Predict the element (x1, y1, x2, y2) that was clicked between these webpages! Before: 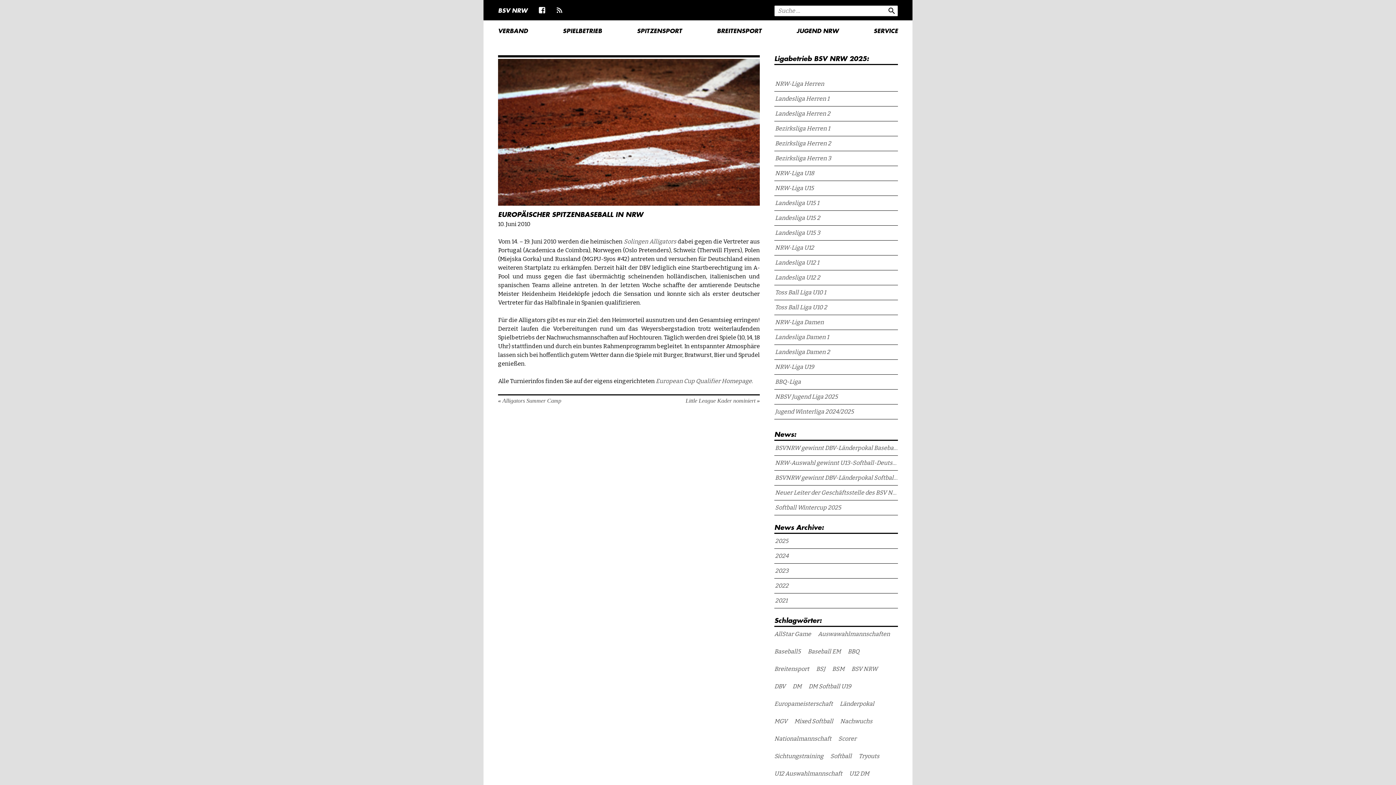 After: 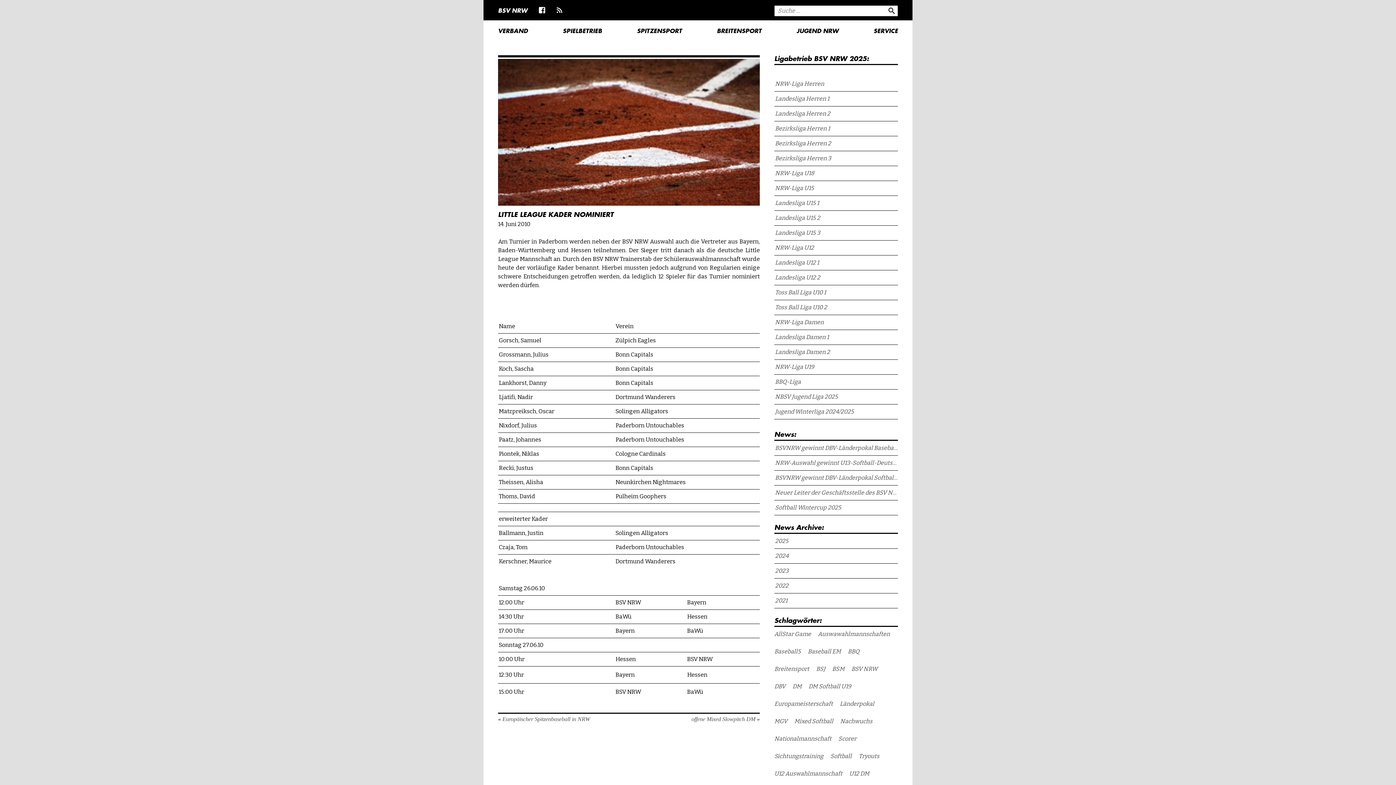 Action: bbox: (685, 397, 755, 404) label: Little League Kader nominiert